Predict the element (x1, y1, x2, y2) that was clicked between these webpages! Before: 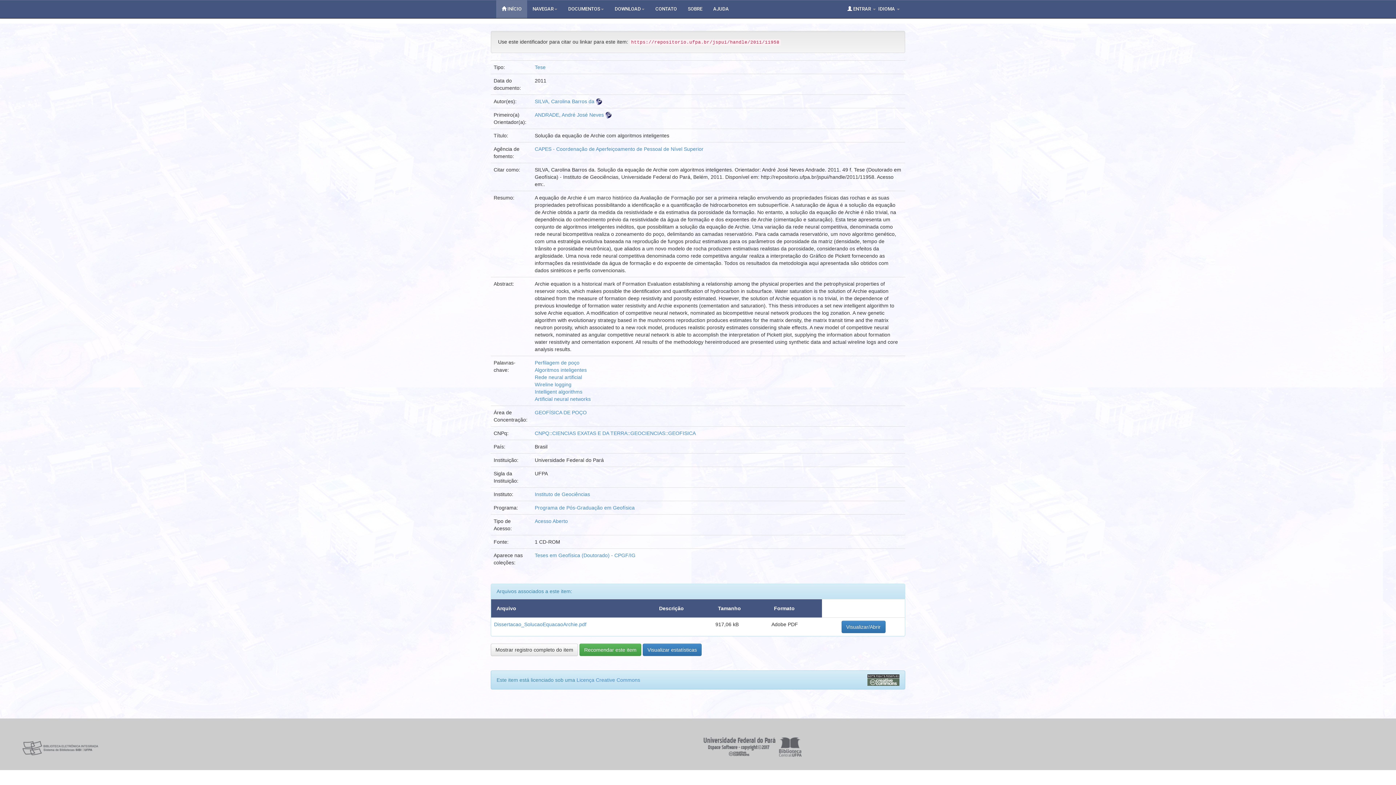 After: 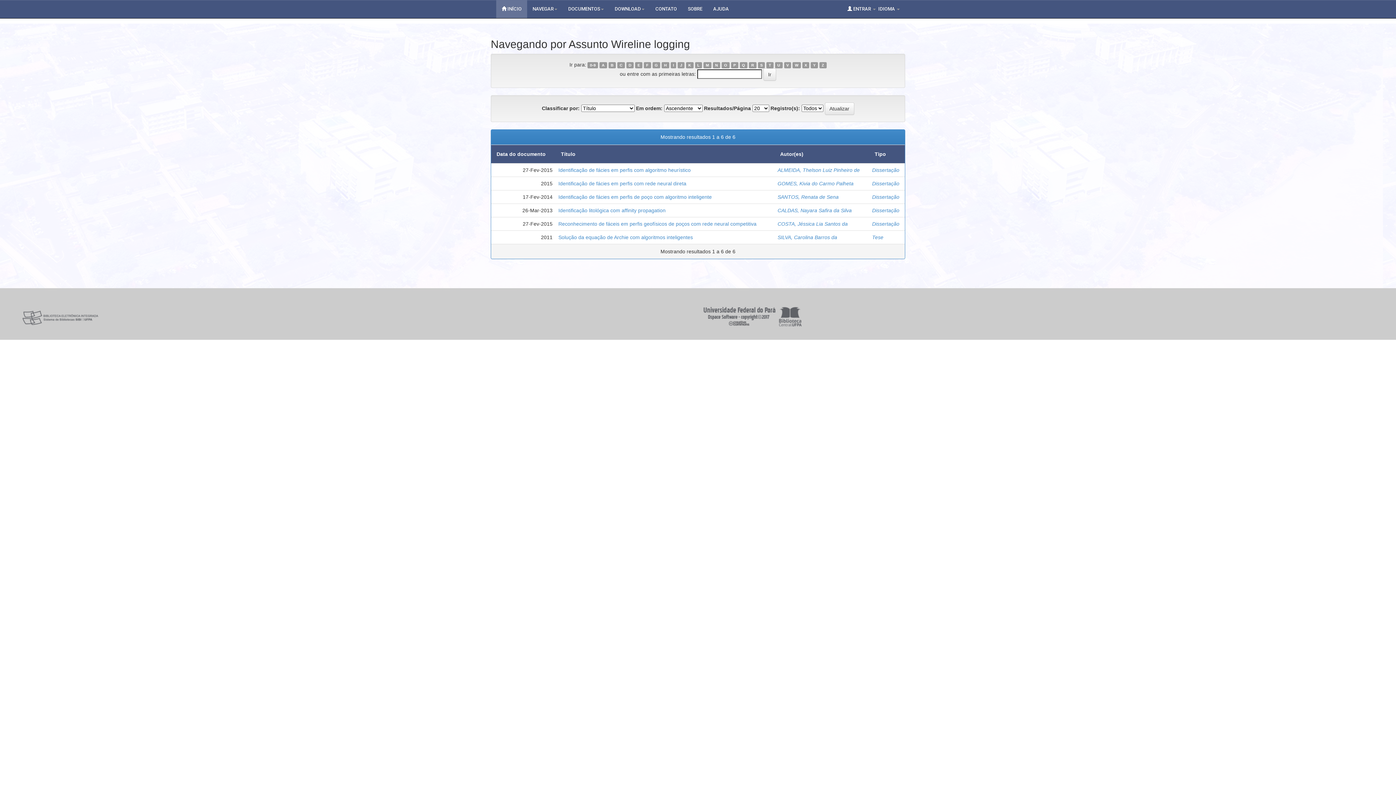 Action: label: Wireline logging bbox: (534, 381, 571, 387)